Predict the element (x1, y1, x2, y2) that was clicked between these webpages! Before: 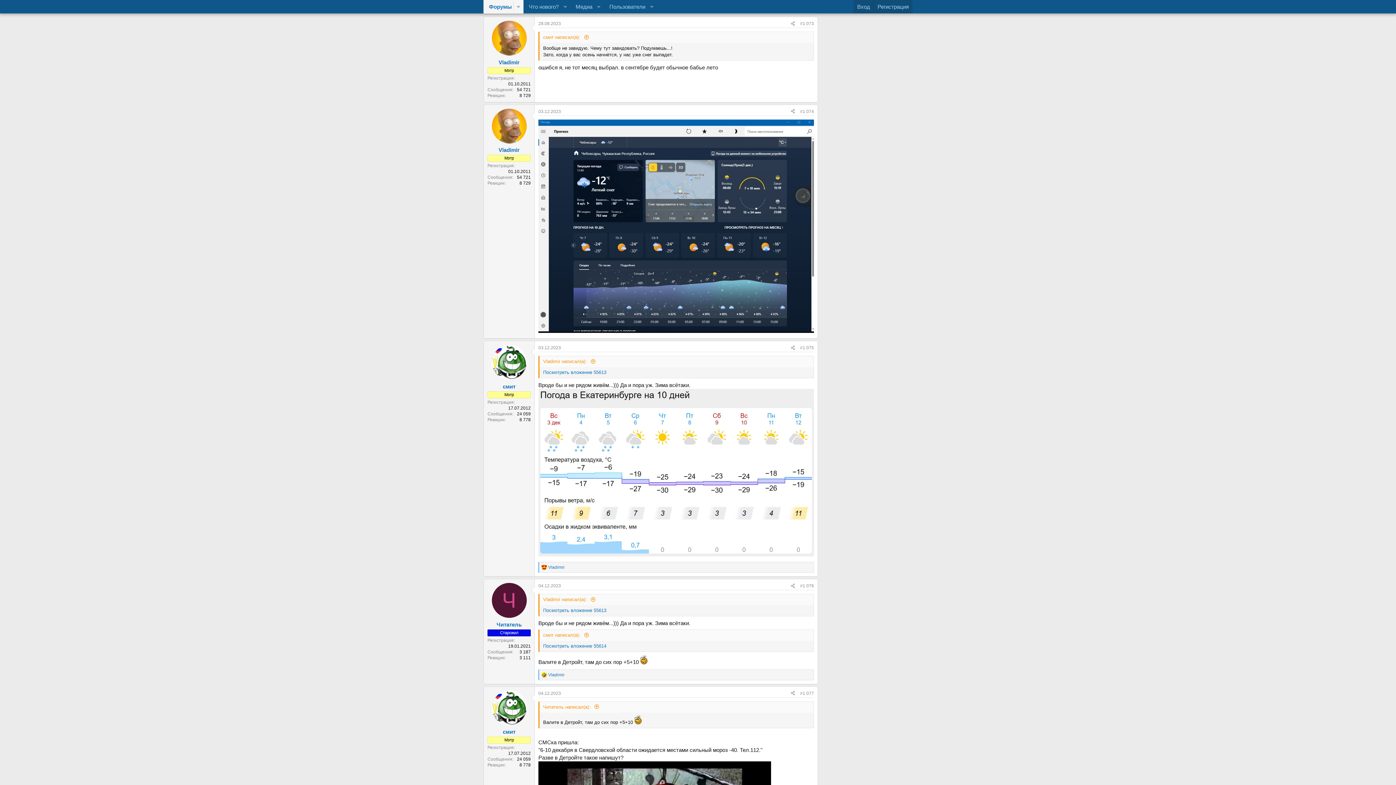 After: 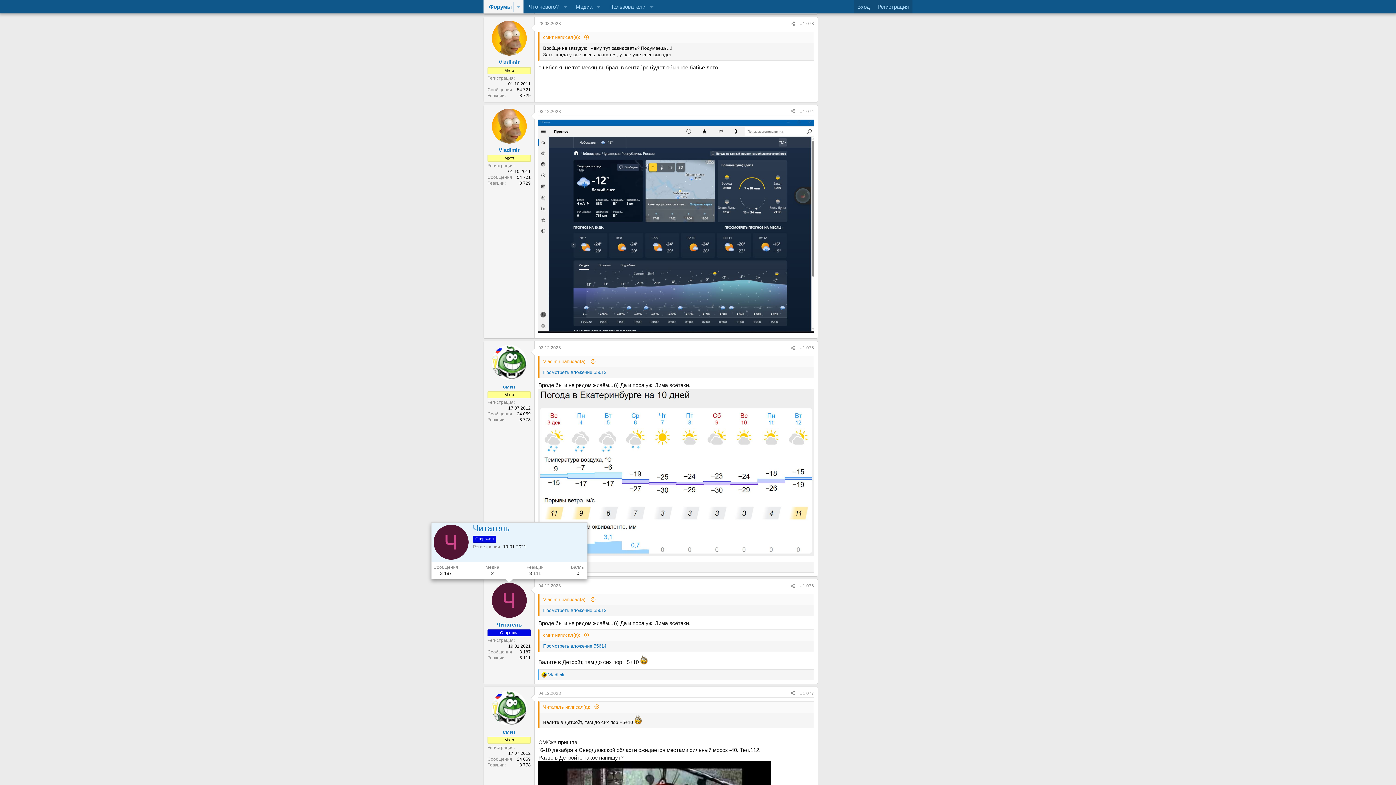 Action: label: Ч bbox: (491, 583, 526, 618)